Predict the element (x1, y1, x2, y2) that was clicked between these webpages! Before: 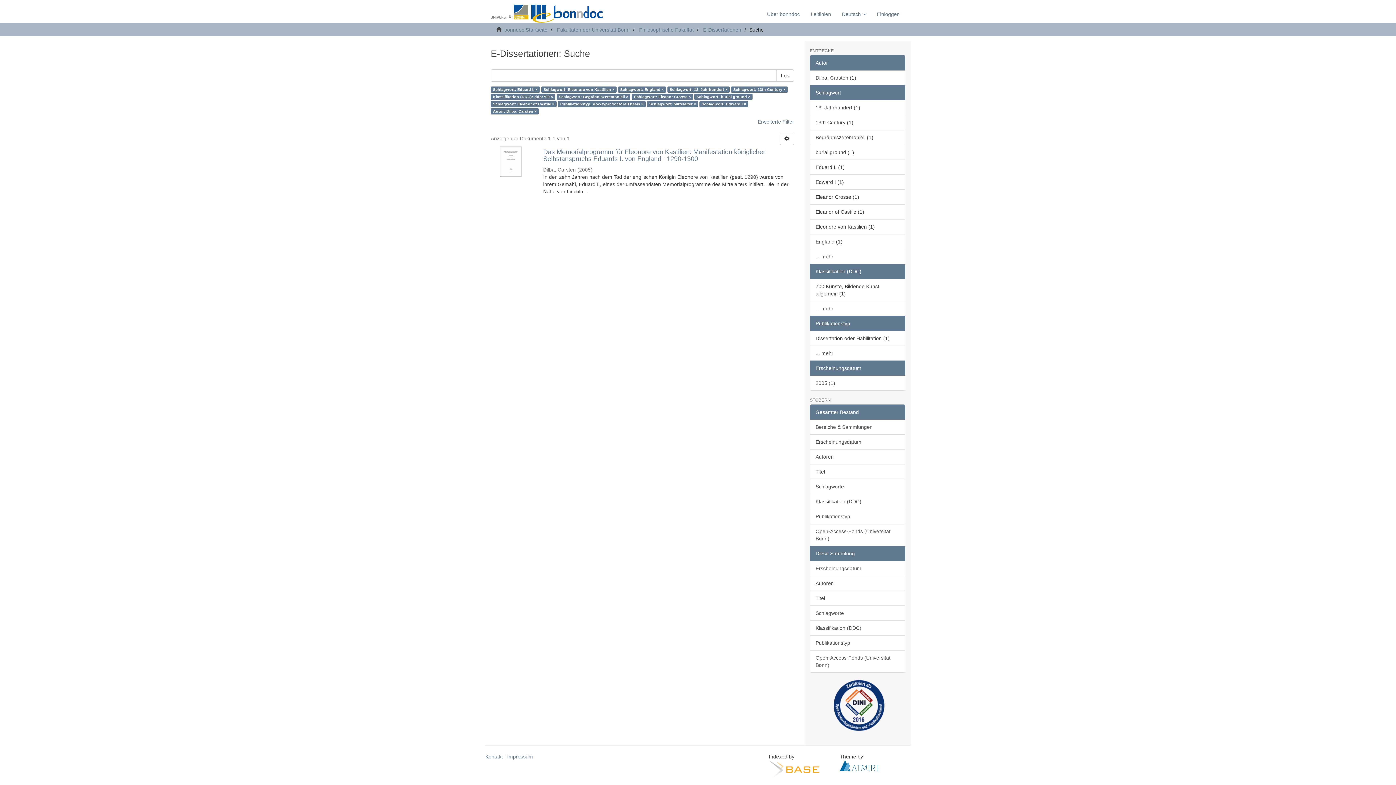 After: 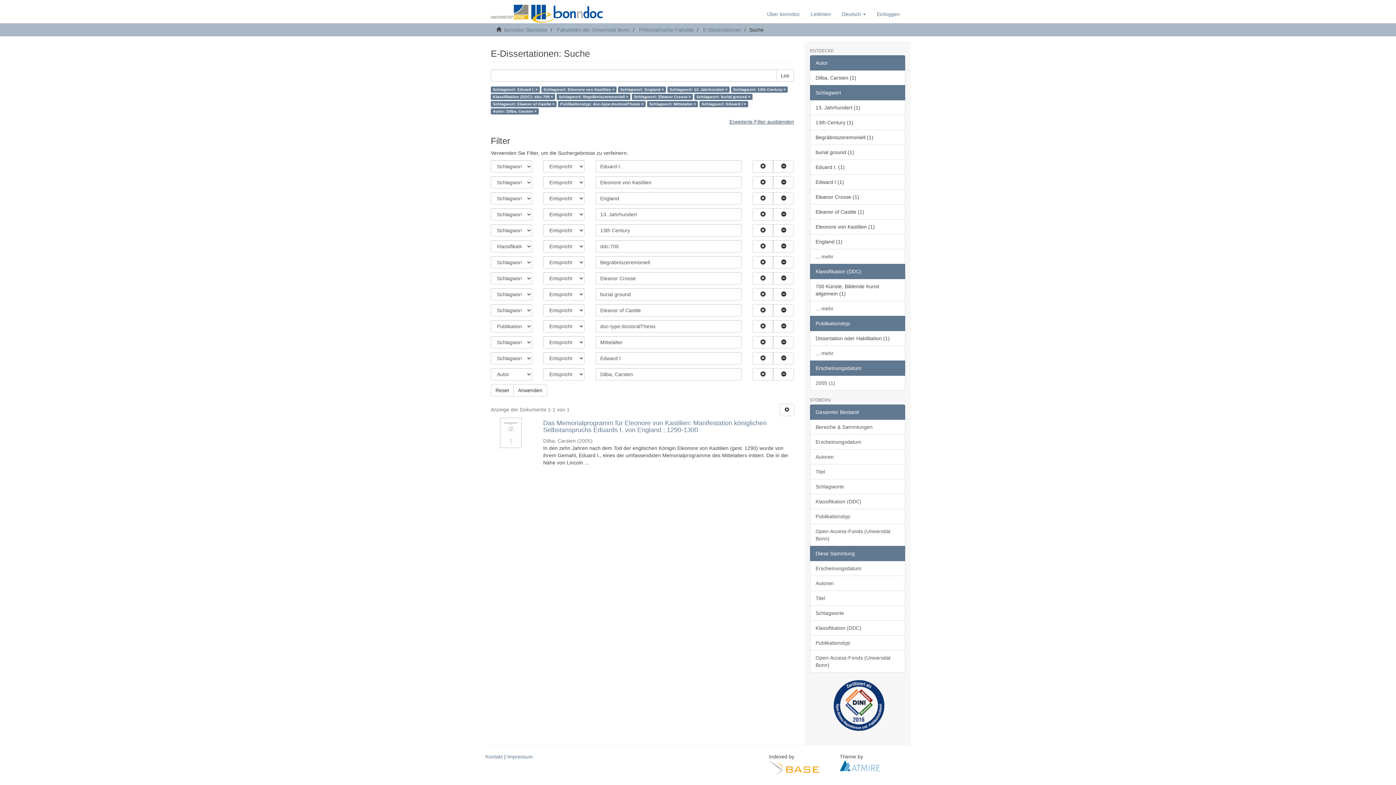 Action: bbox: (758, 118, 794, 124) label: Erweiterte Filter